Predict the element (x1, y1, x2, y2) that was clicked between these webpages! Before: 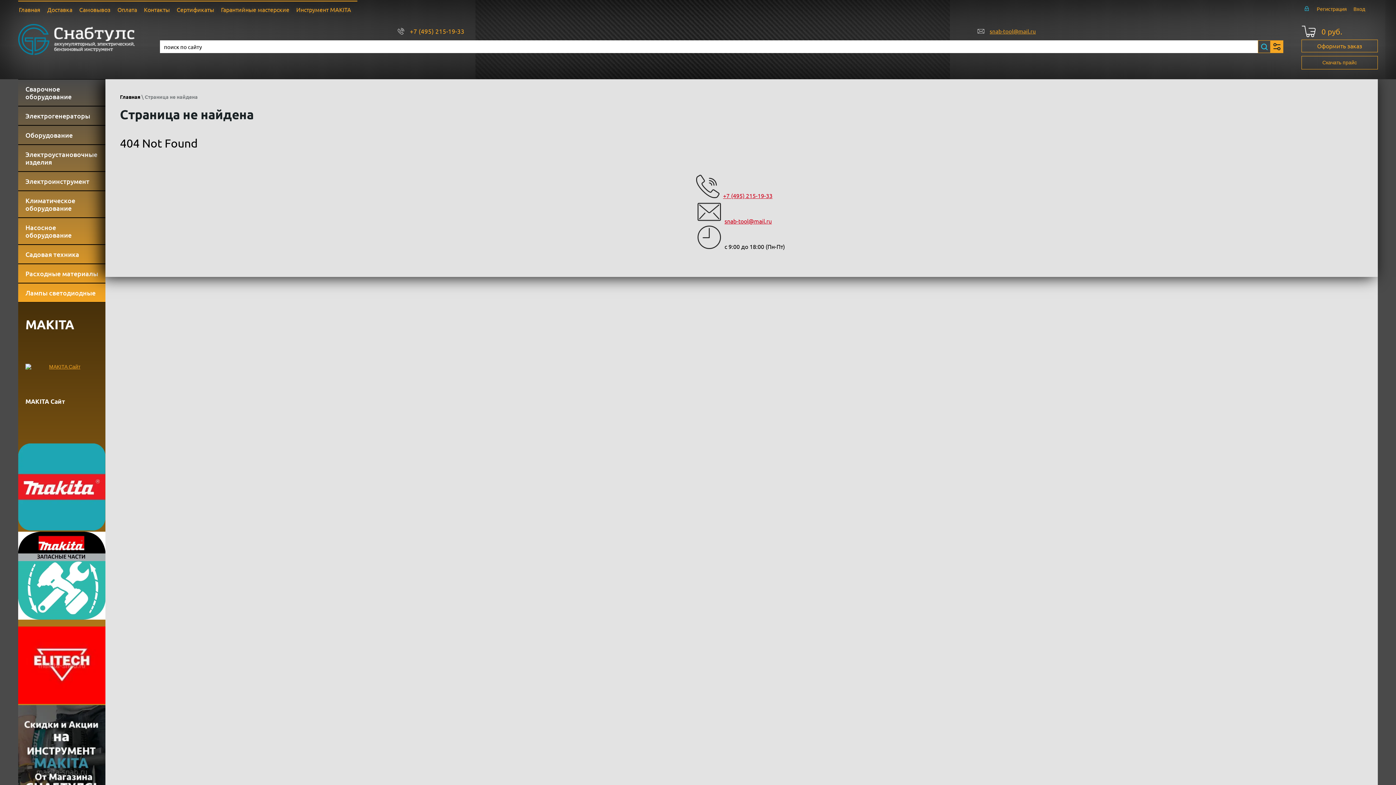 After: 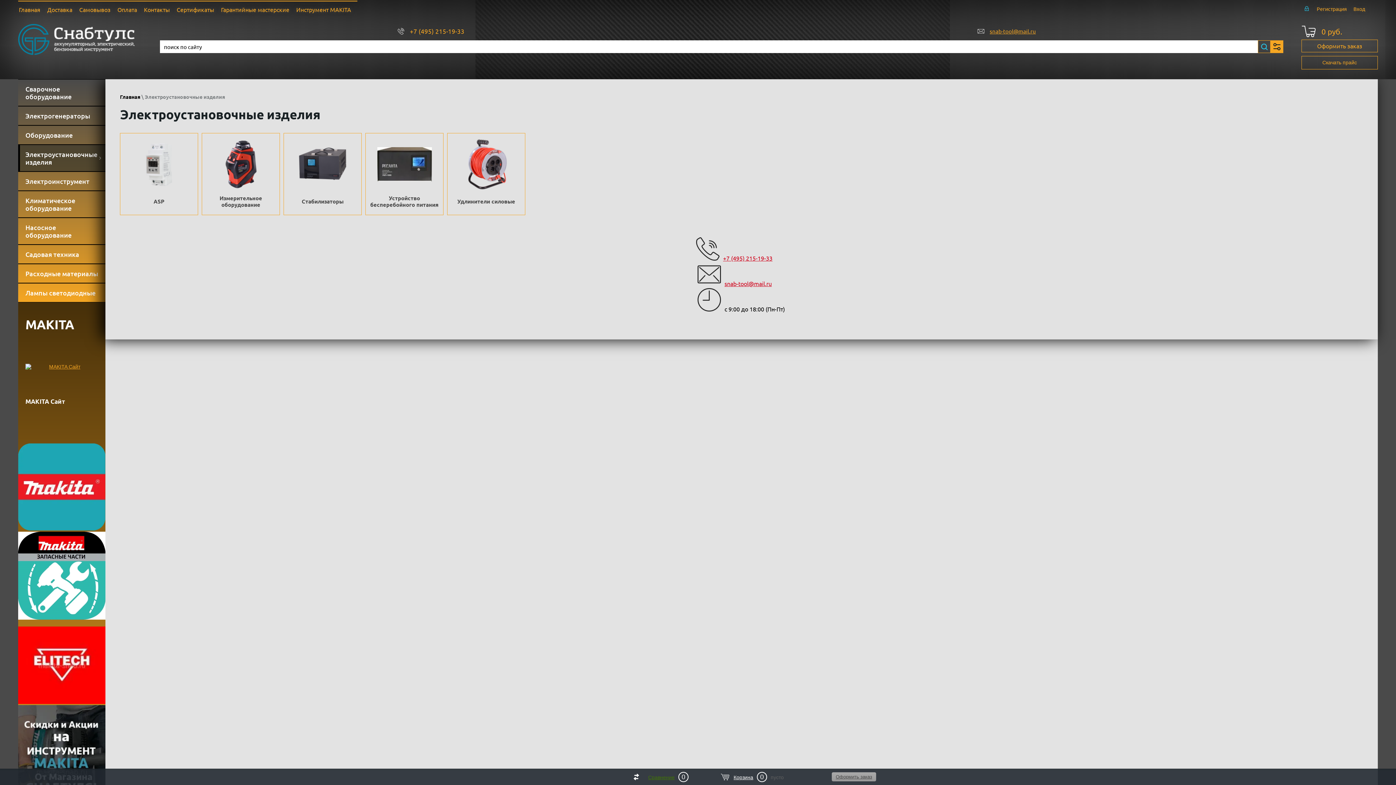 Action: bbox: (18, 144, 105, 171) label: Электроустановочные изделия